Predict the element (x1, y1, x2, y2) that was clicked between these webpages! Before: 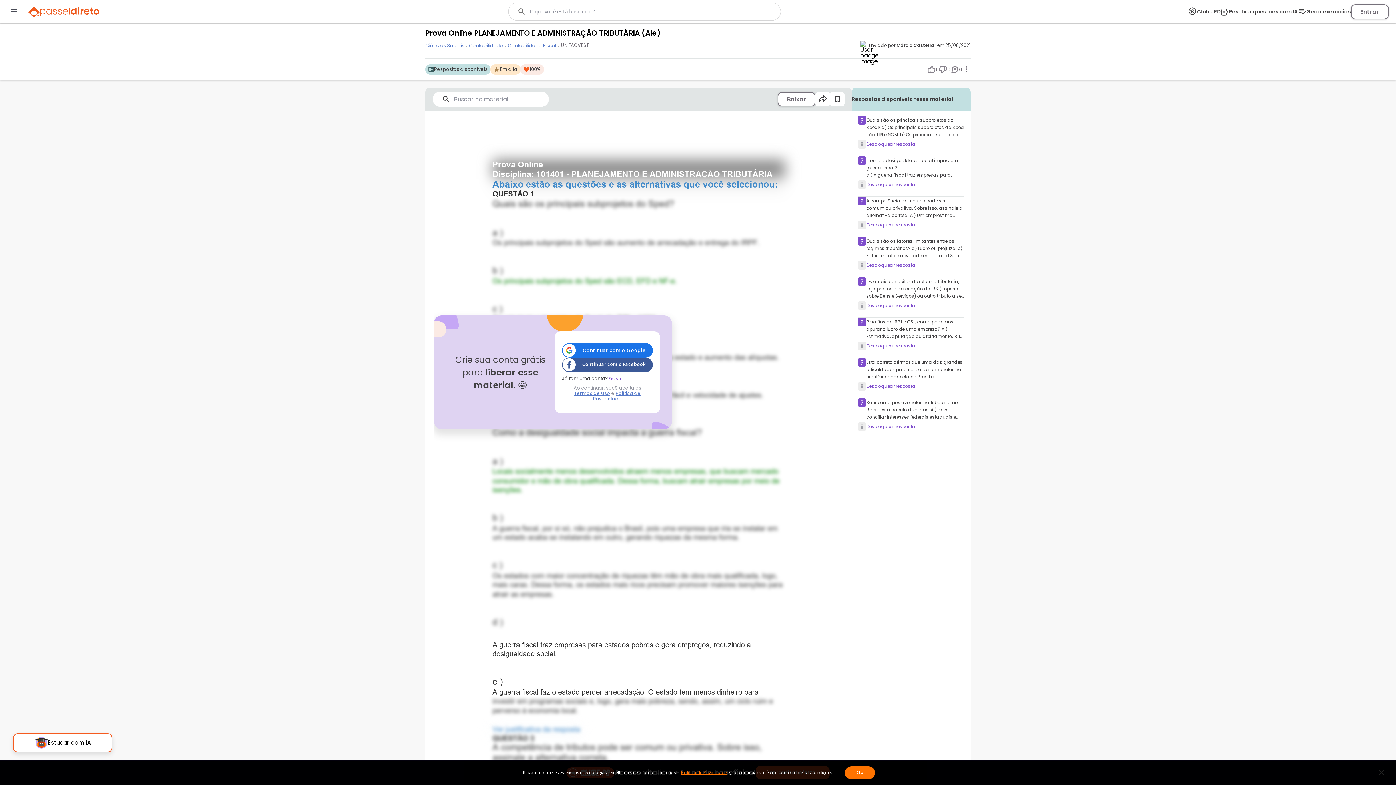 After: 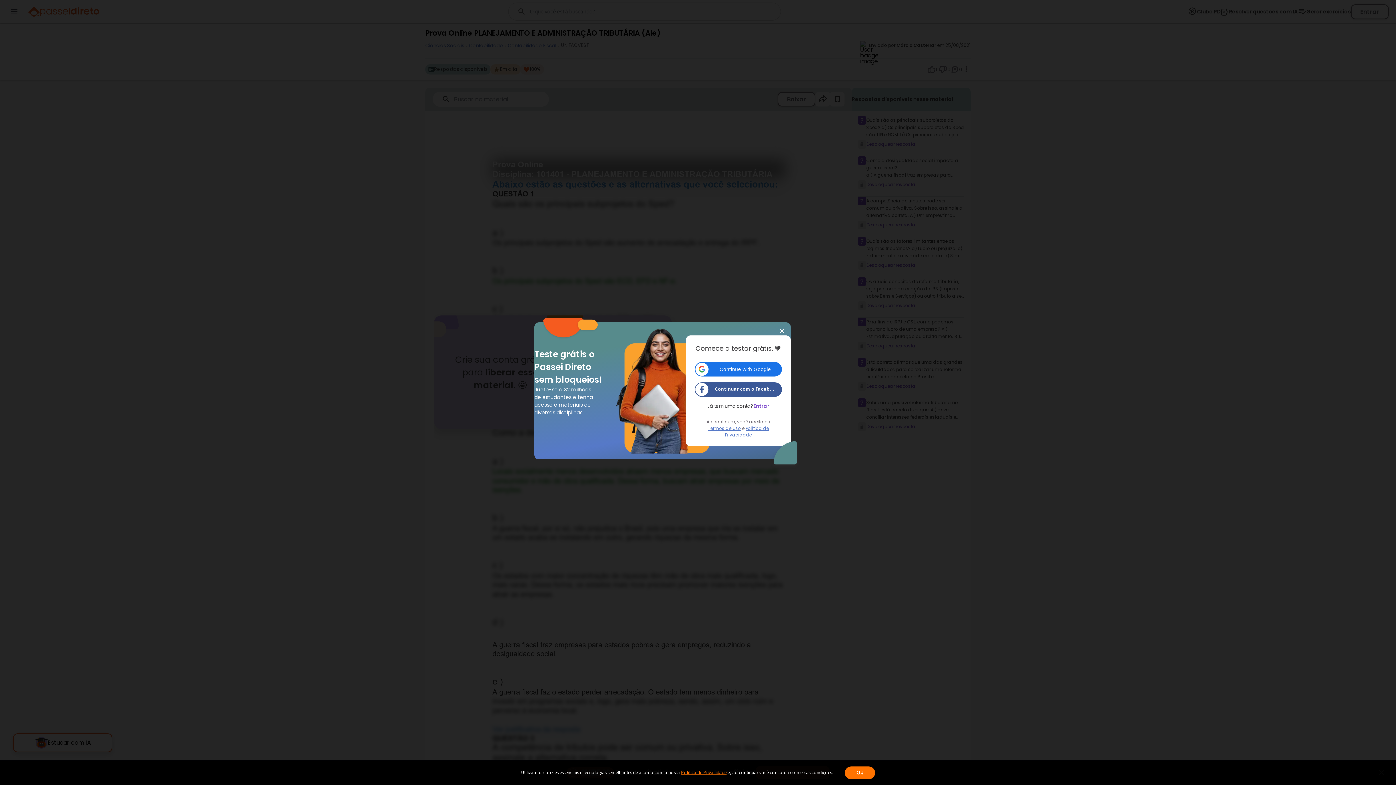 Action: bbox: (857, 341, 915, 350) label: Desbloquear resposta